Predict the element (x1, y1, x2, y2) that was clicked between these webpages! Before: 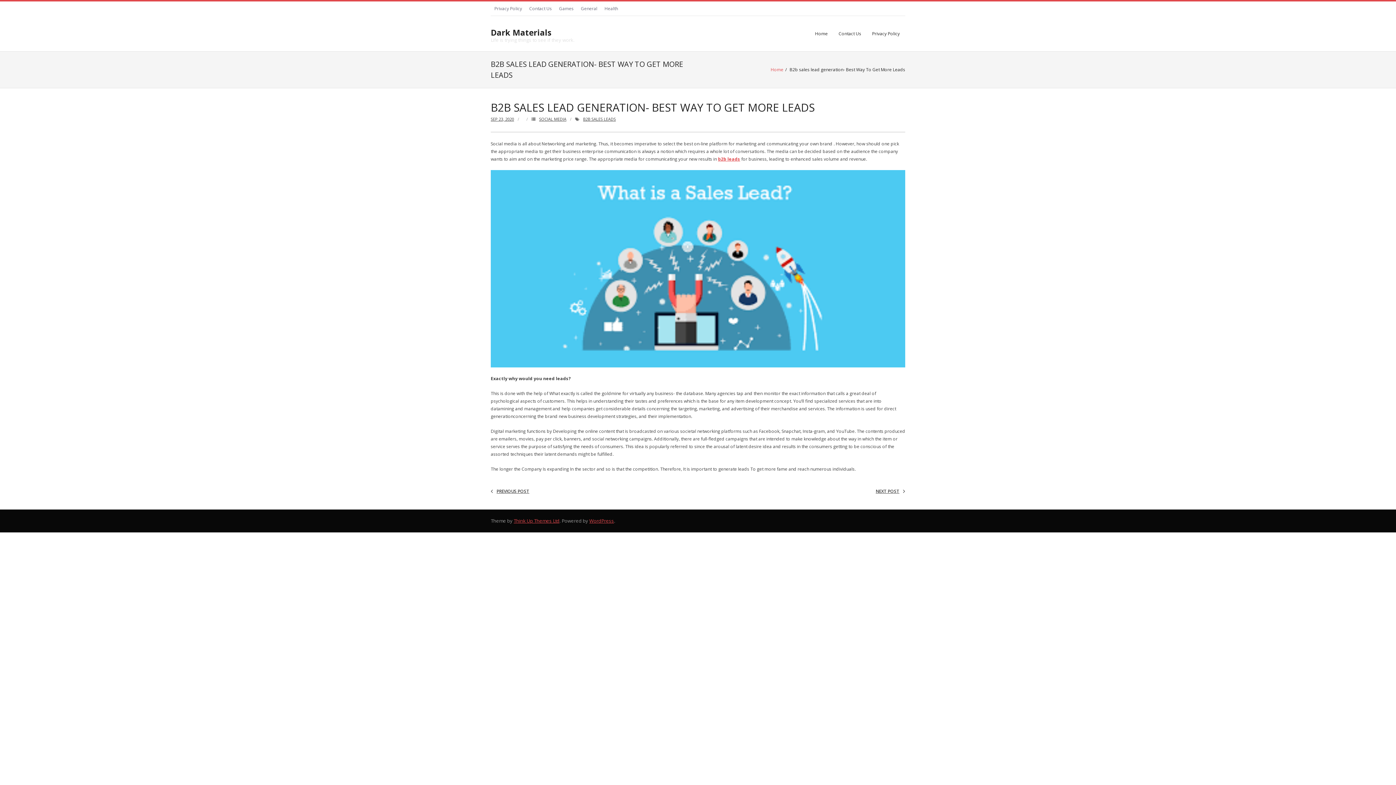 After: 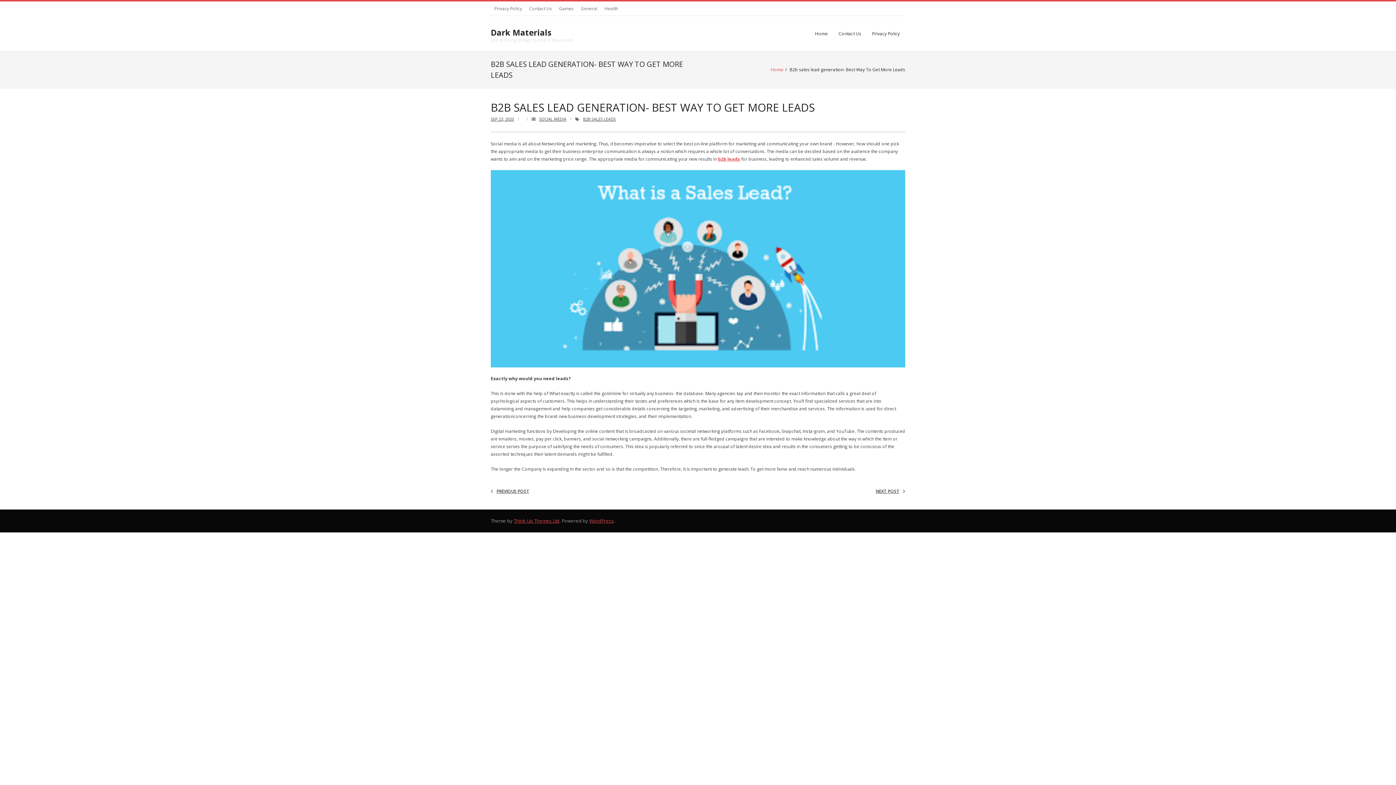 Action: bbox: (589, 517, 614, 524) label: WordPress